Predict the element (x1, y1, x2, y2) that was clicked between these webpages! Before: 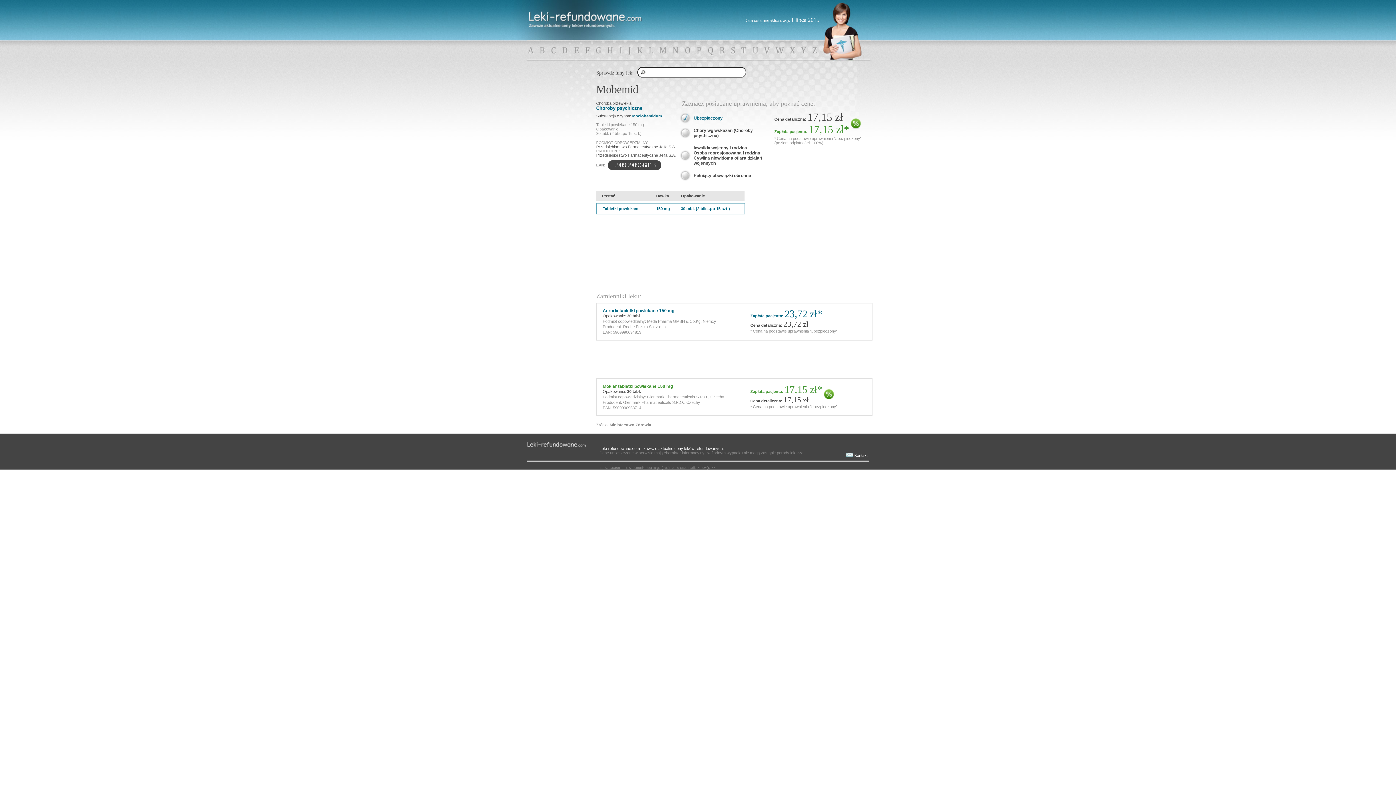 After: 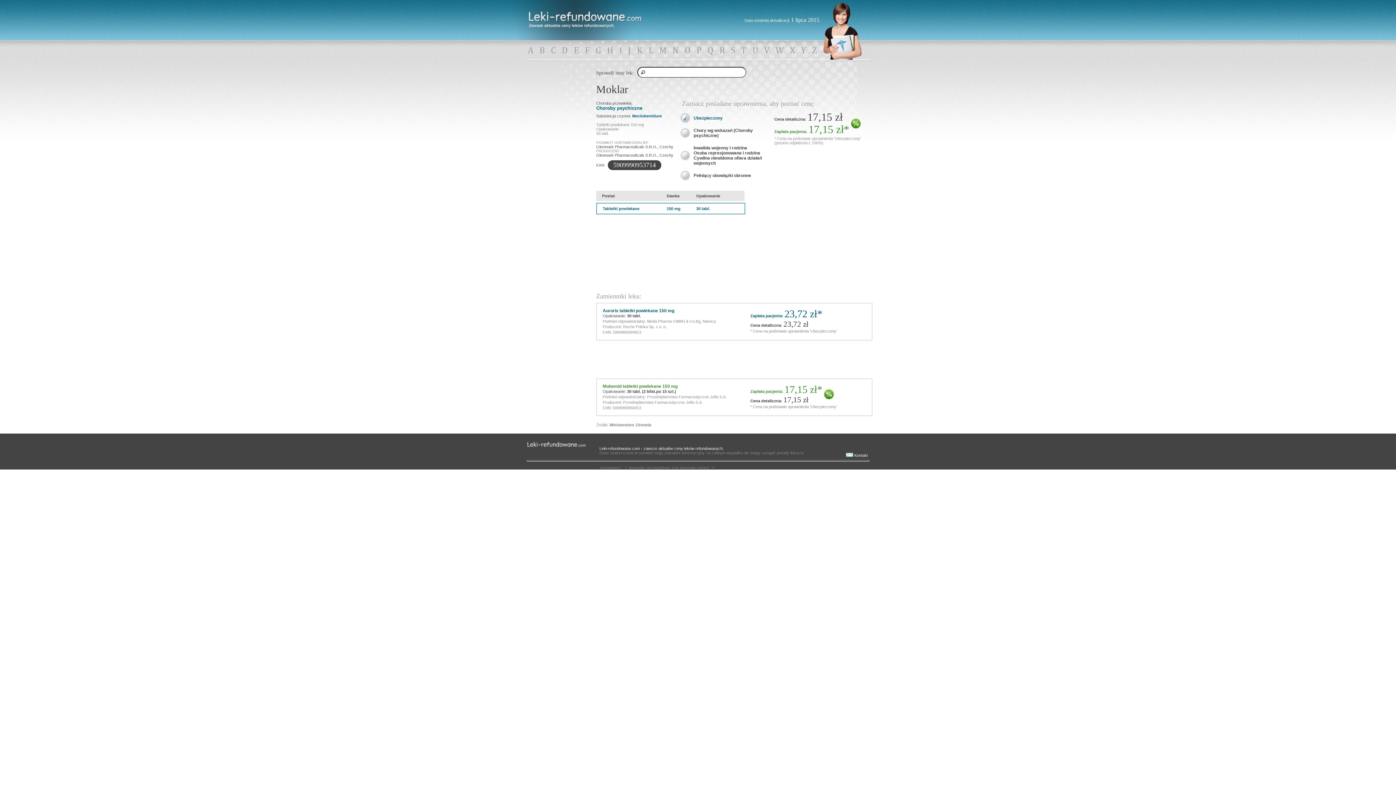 Action: label: Moklar tabletki powlekane 150 mg bbox: (602, 384, 673, 389)